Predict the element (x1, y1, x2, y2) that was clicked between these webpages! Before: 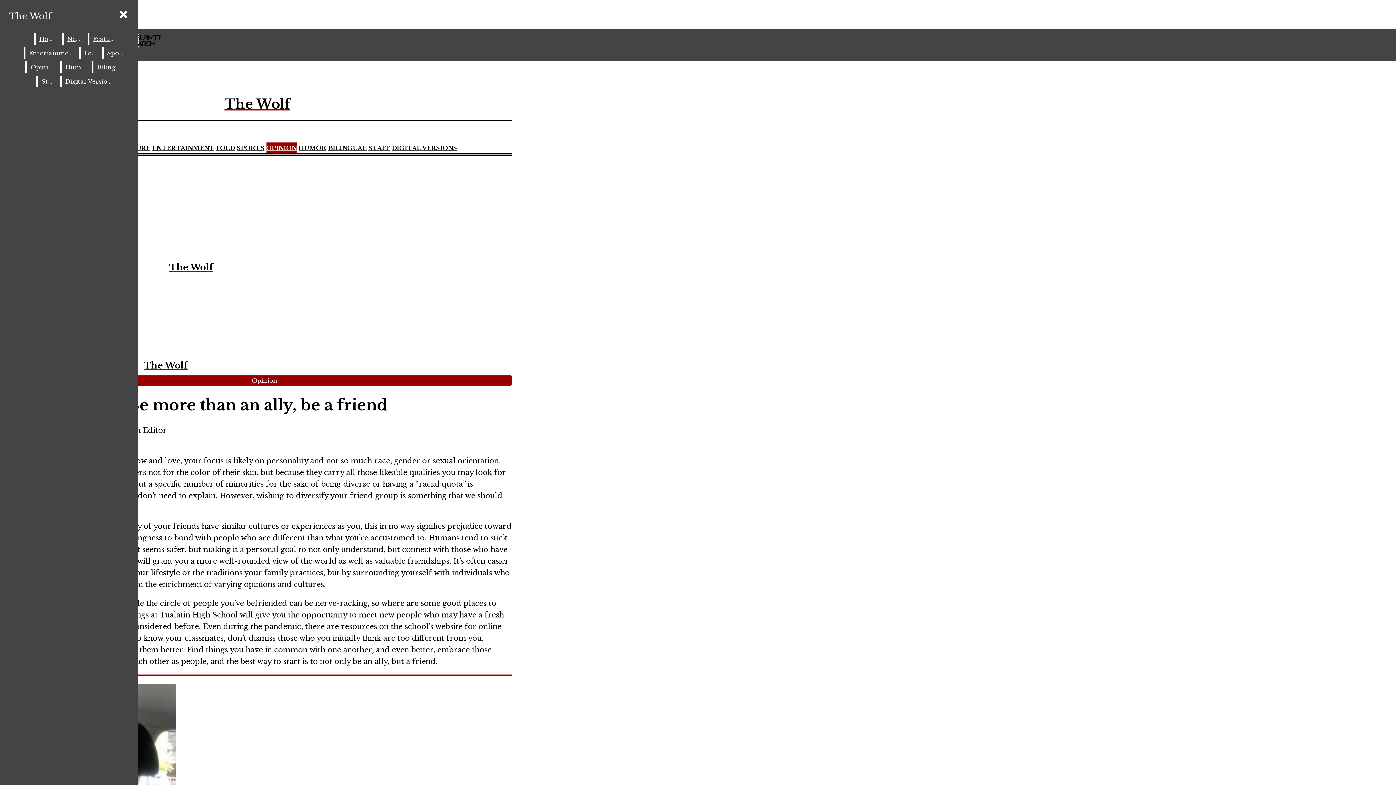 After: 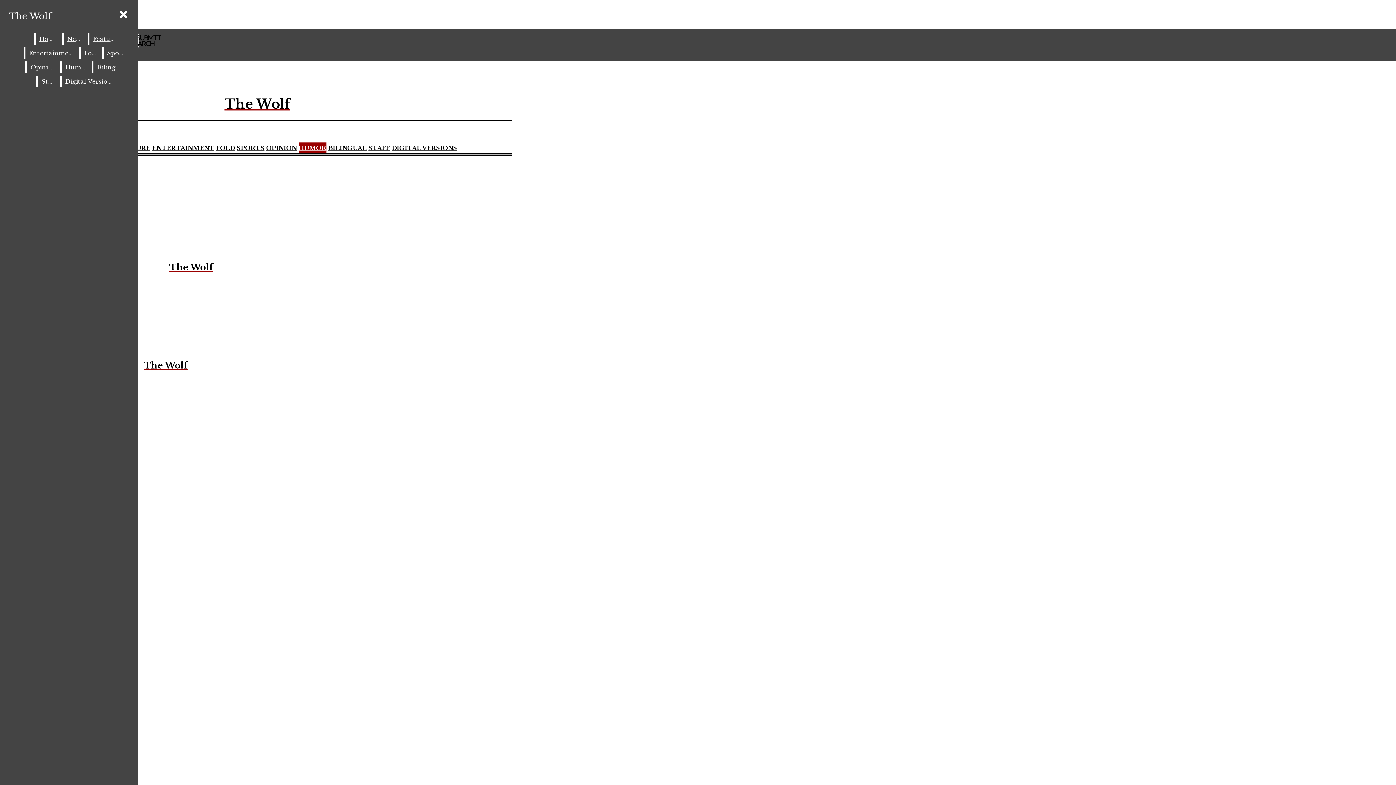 Action: label: Humor bbox: (61, 61, 89, 73)